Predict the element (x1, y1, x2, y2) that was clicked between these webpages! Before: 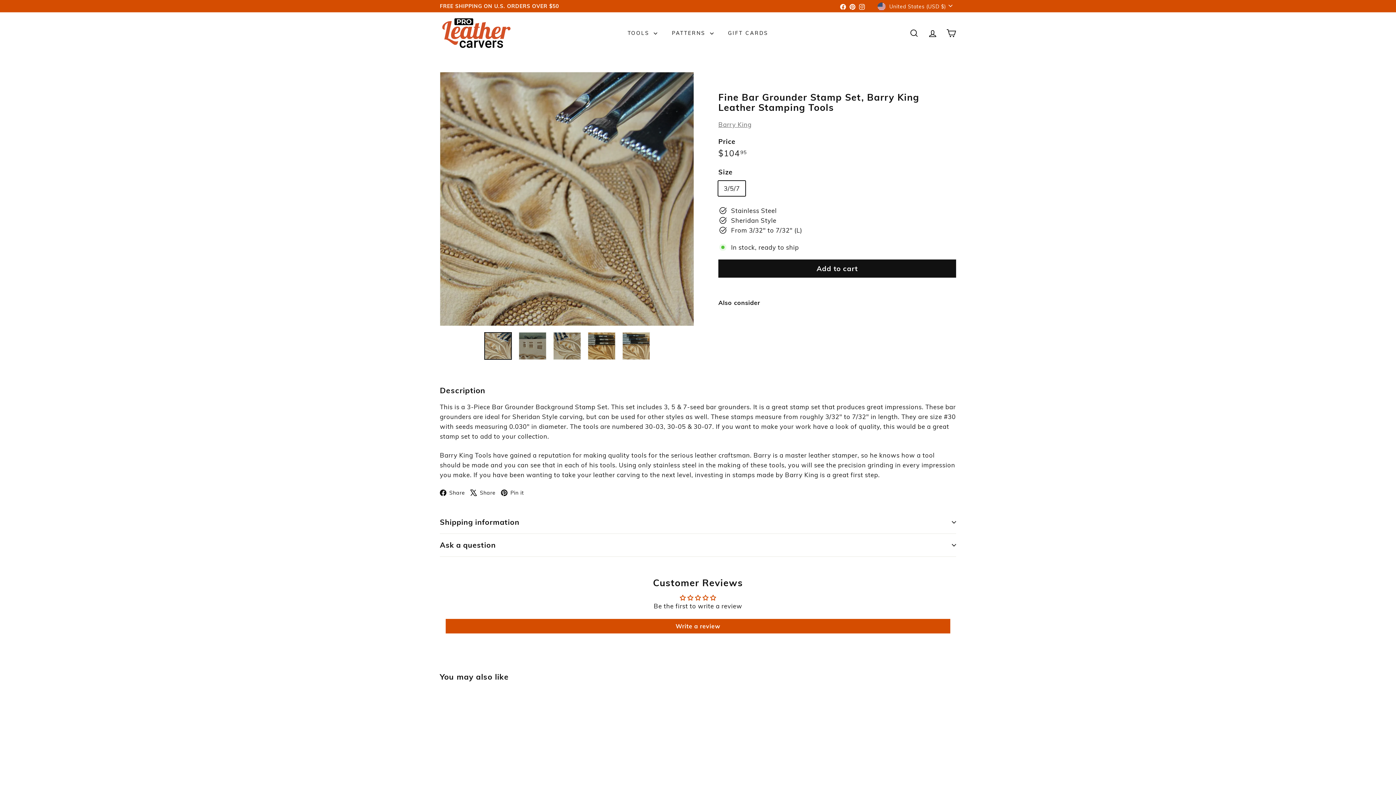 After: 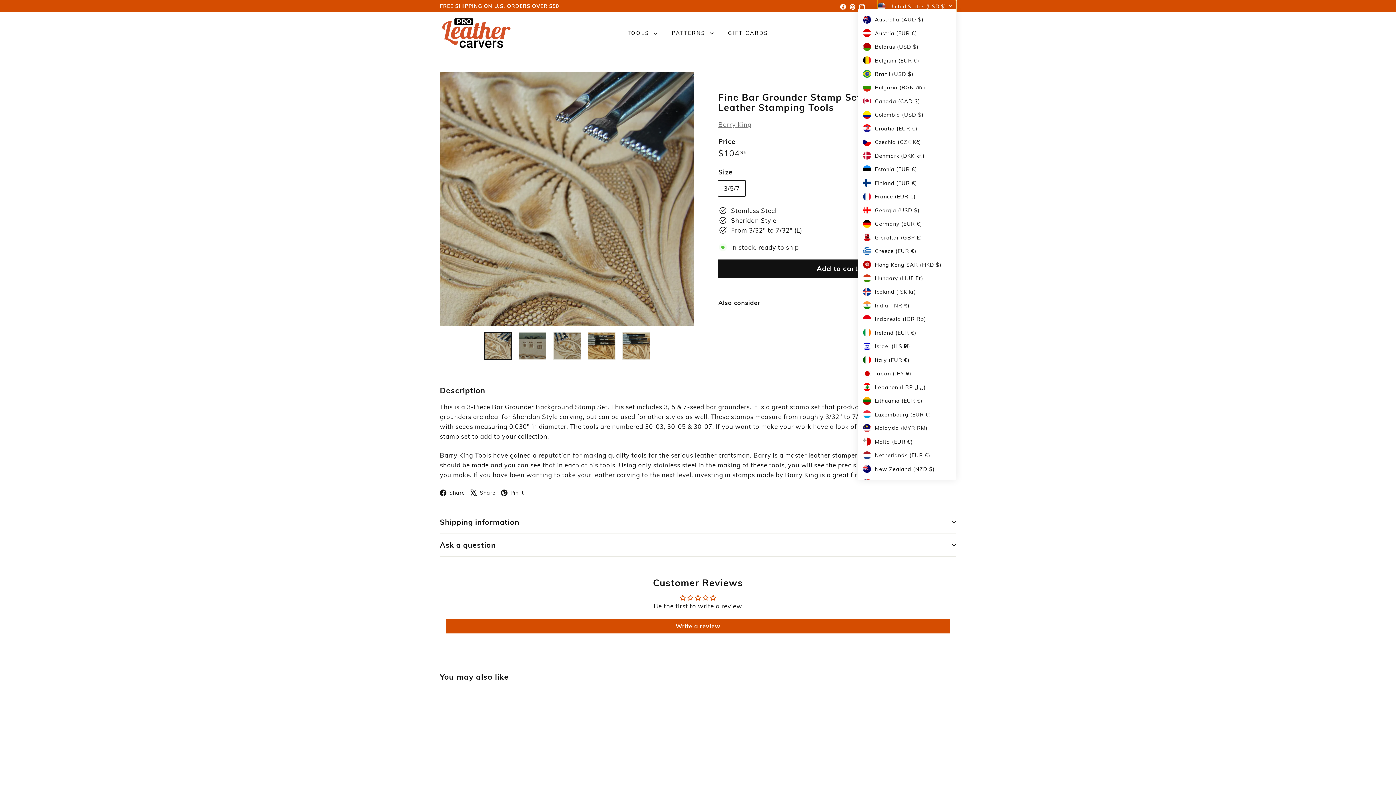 Action: label: United States (USD $) bbox: (877, 0, 956, 12)